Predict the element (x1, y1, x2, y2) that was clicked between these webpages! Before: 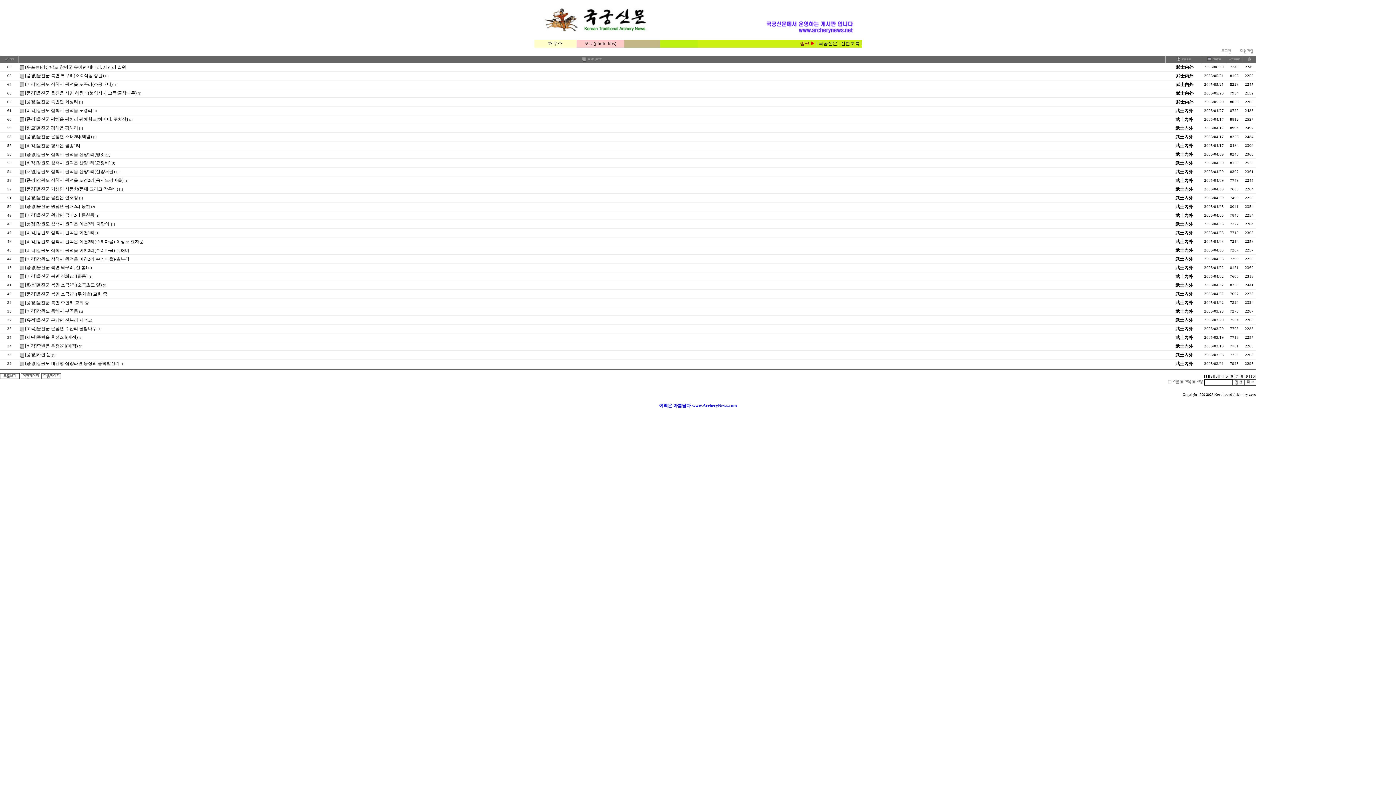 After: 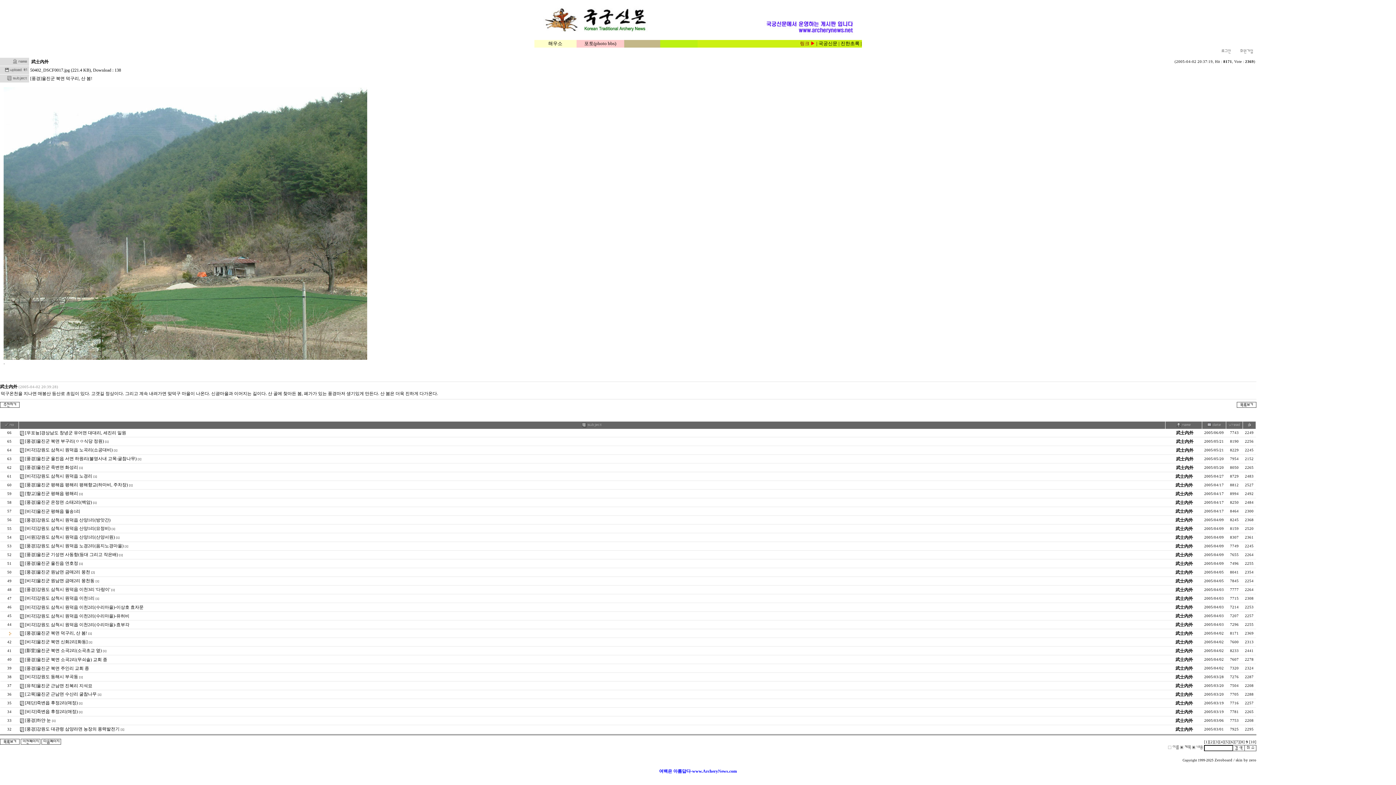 Action: bbox: (25, 265, 87, 270) label: [풍경]울진군 북면 덕구리, 산 봄!